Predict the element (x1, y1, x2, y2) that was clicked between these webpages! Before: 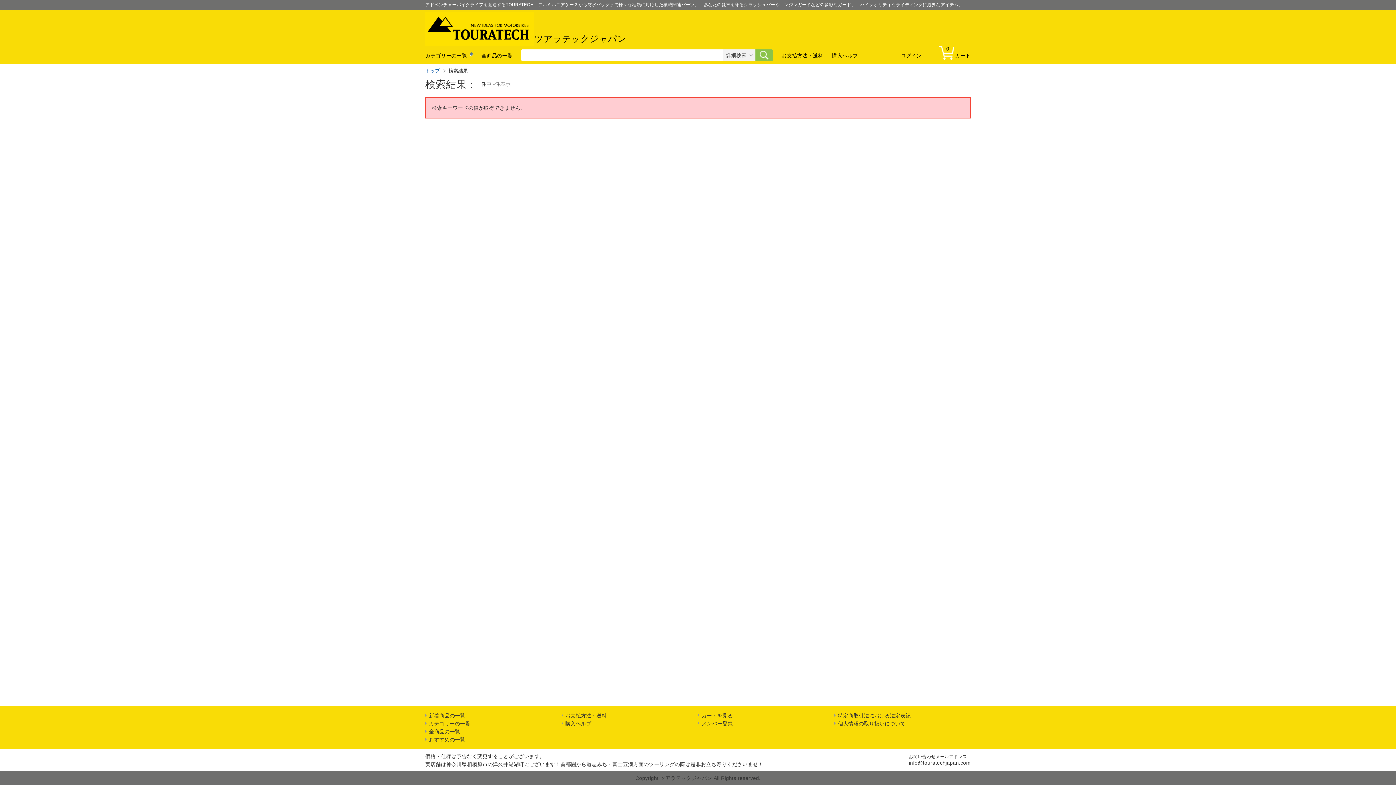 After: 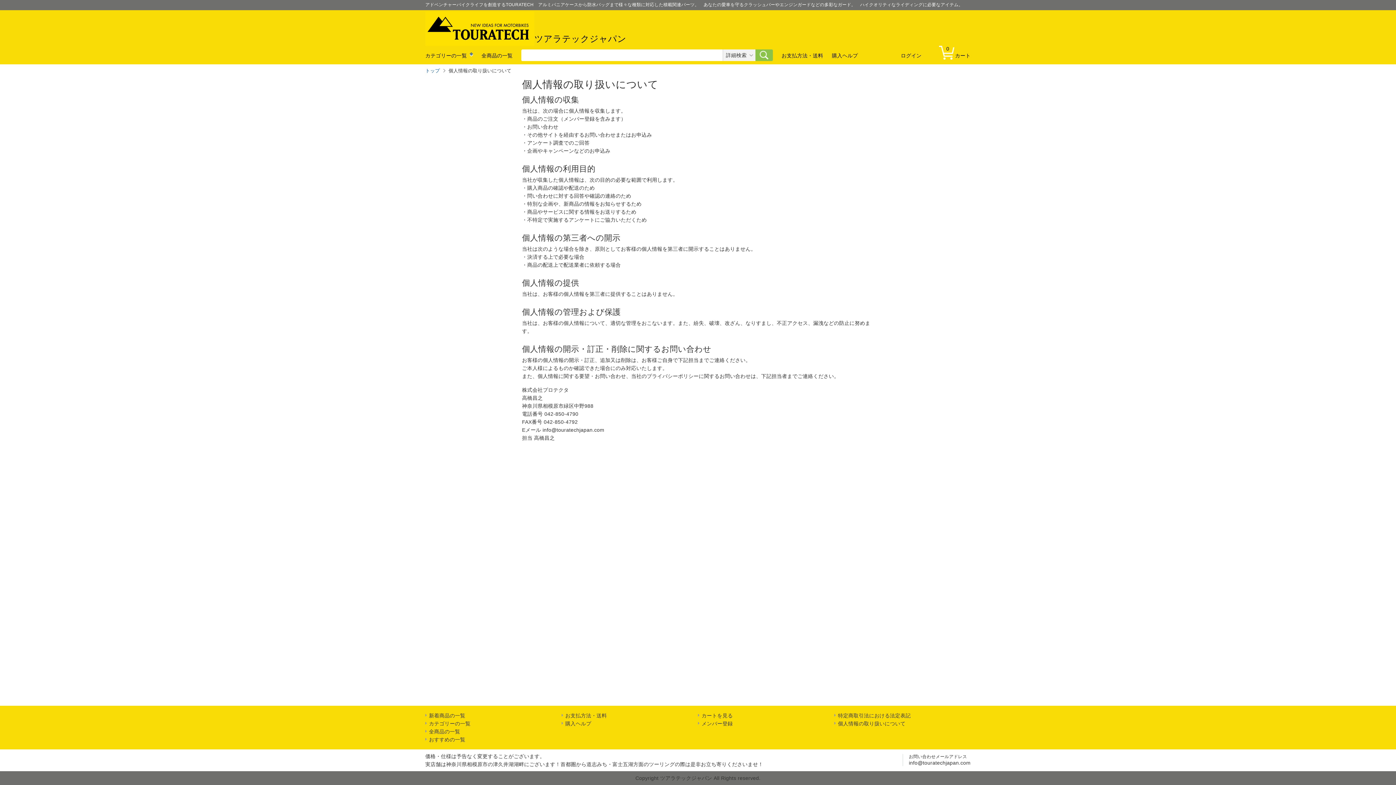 Action: label: 個人情報の取り扱いについて bbox: (838, 721, 905, 726)